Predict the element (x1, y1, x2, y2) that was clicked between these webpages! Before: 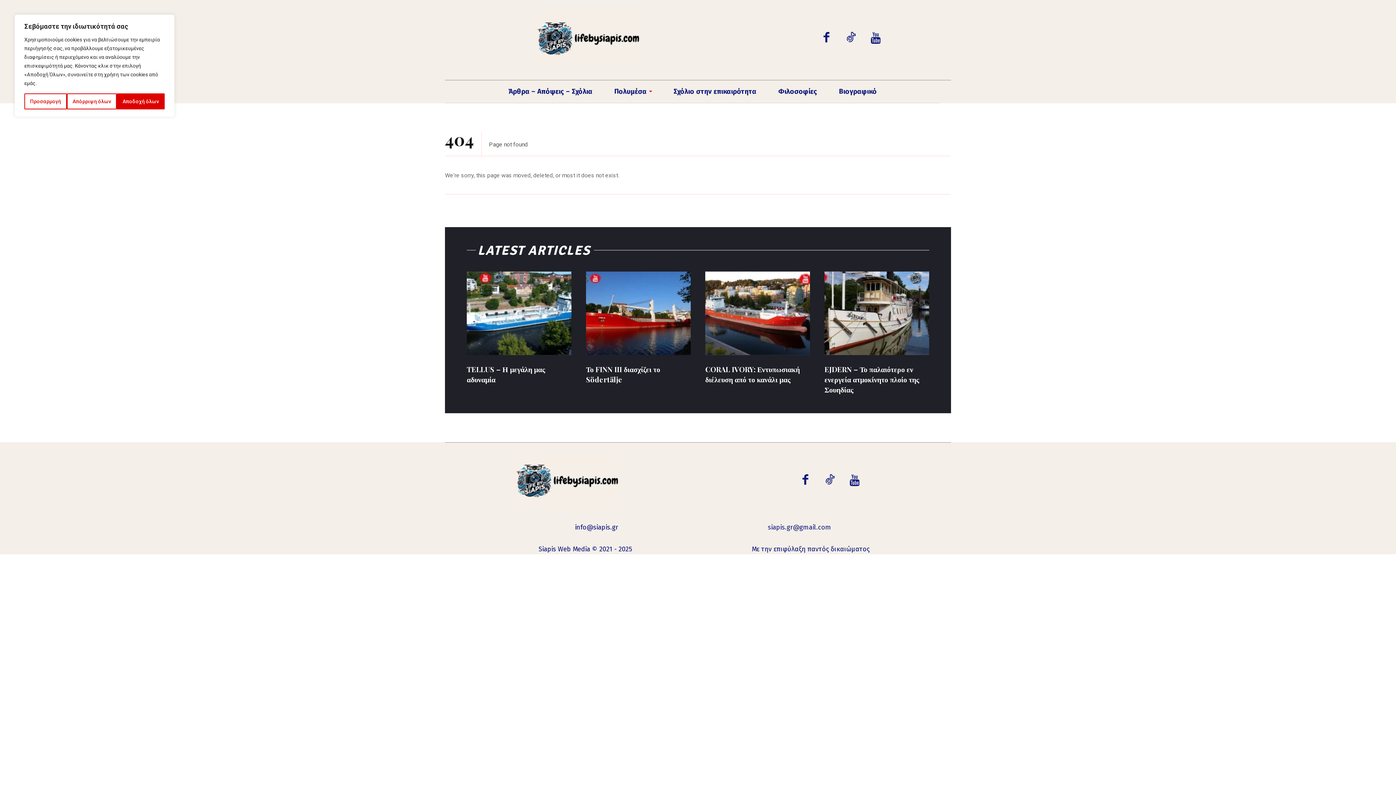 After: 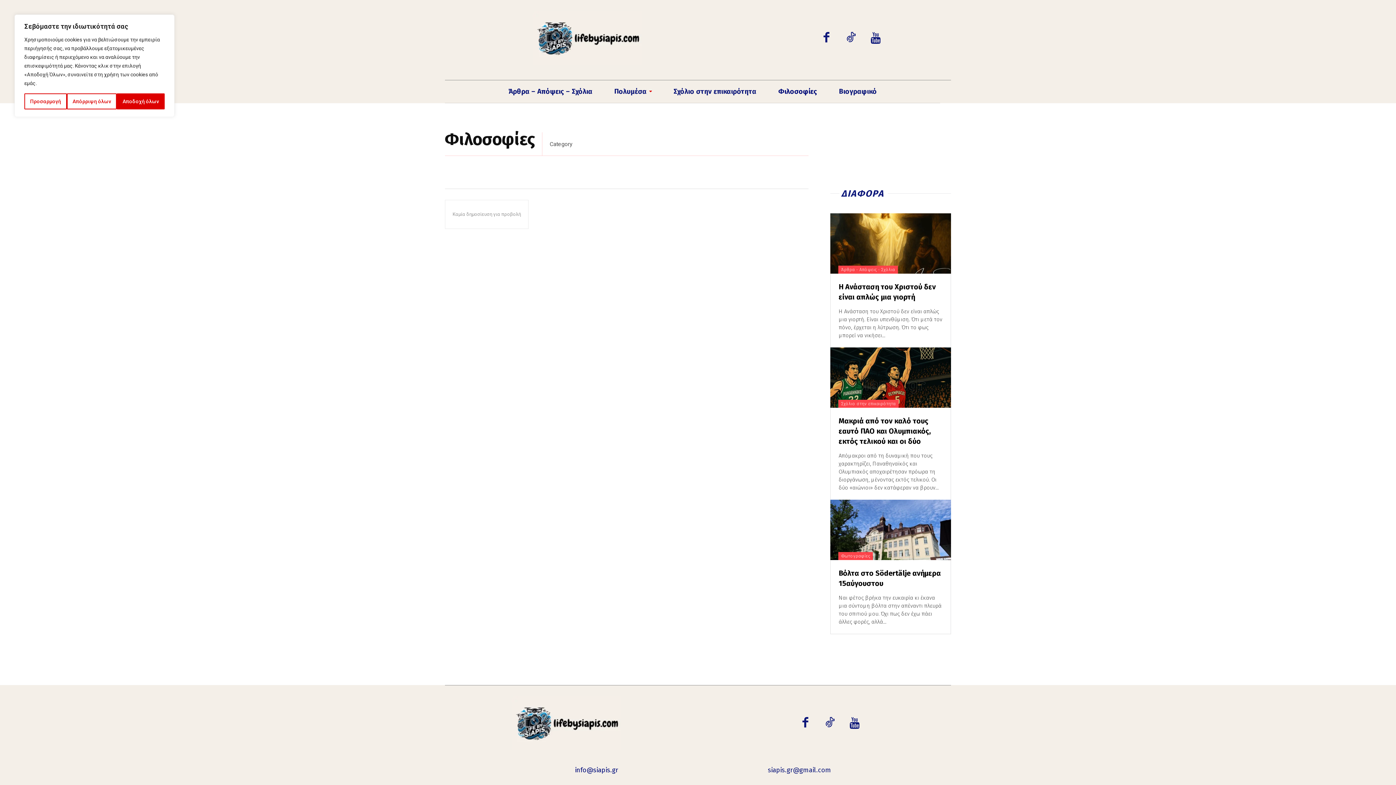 Action: bbox: (767, 80, 828, 102) label: Φιλοσοφίες